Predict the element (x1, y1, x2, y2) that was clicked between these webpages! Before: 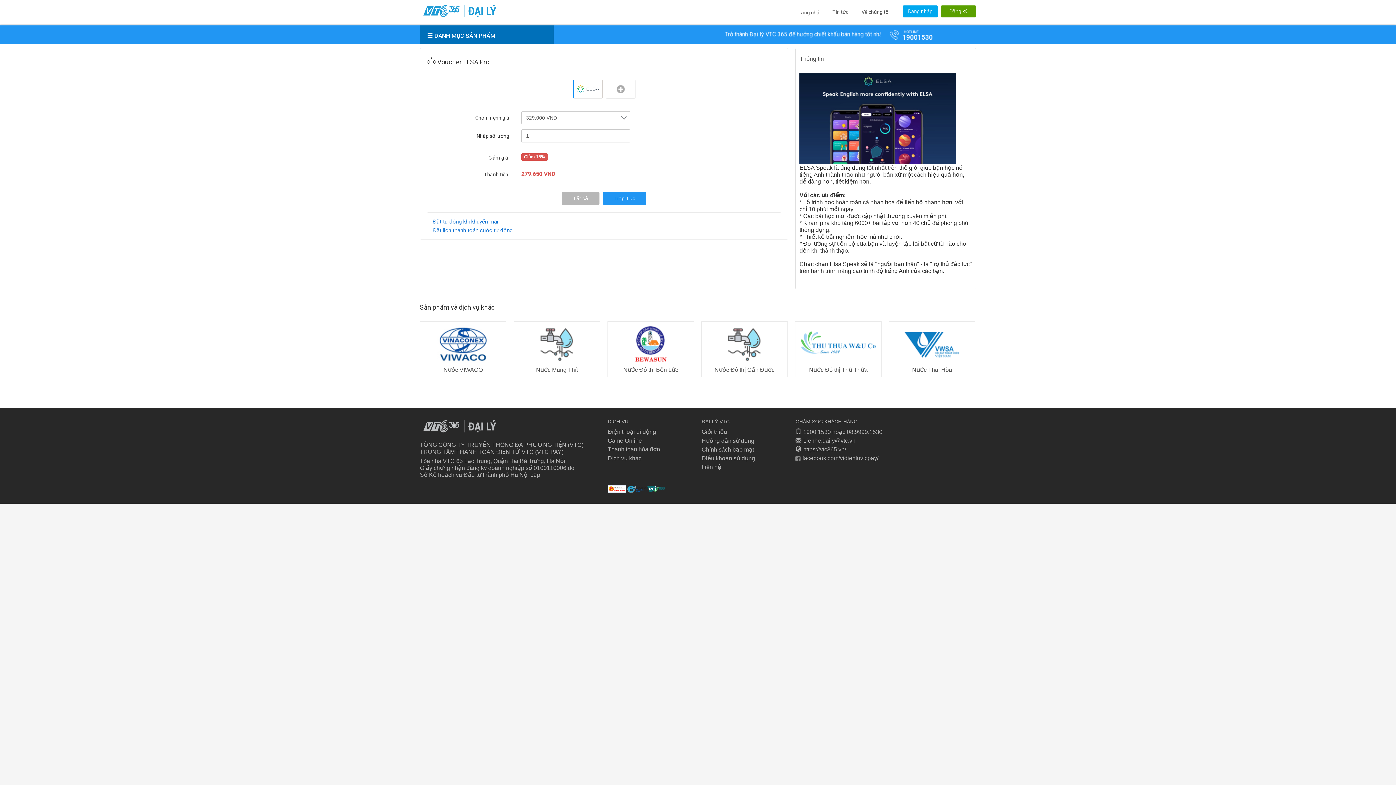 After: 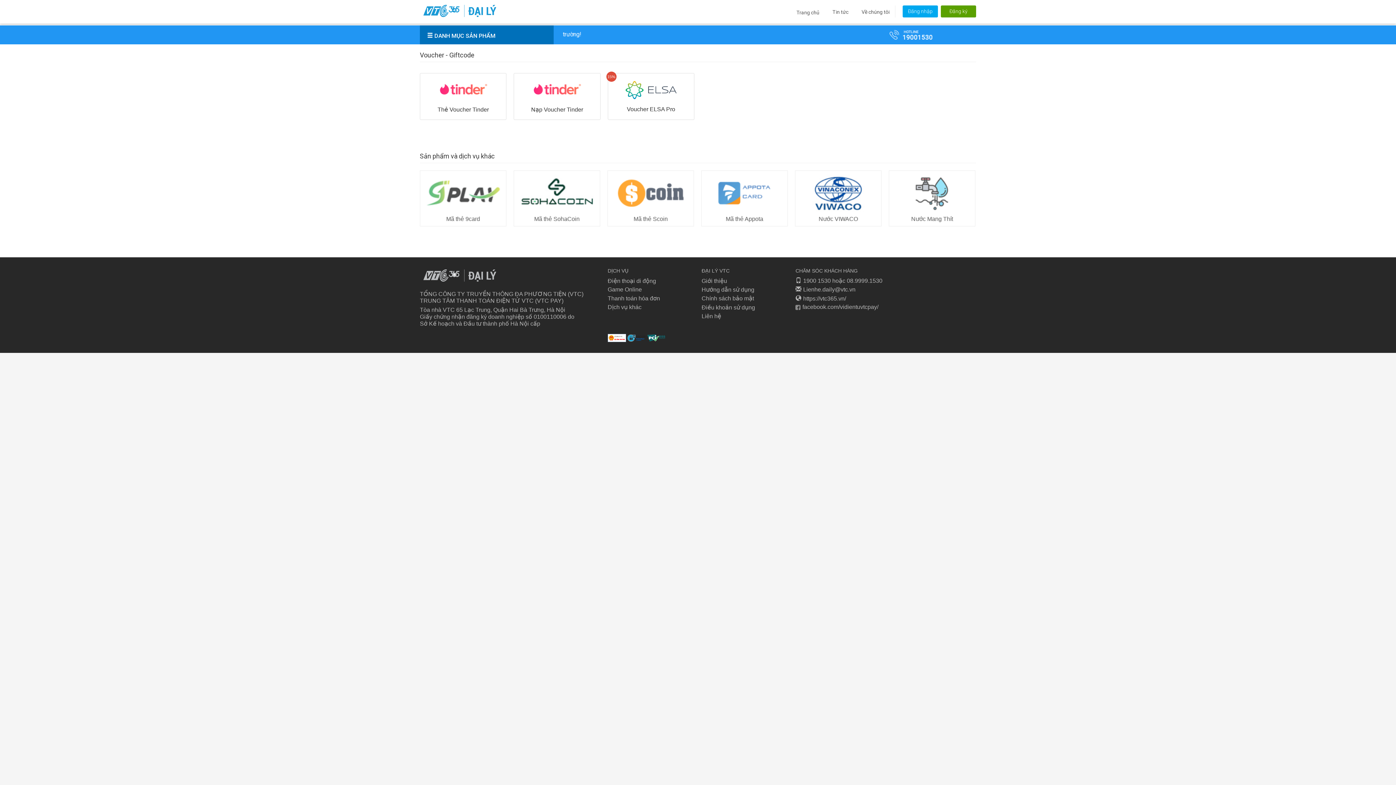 Action: label: Dịch vụ khác bbox: (607, 455, 641, 461)